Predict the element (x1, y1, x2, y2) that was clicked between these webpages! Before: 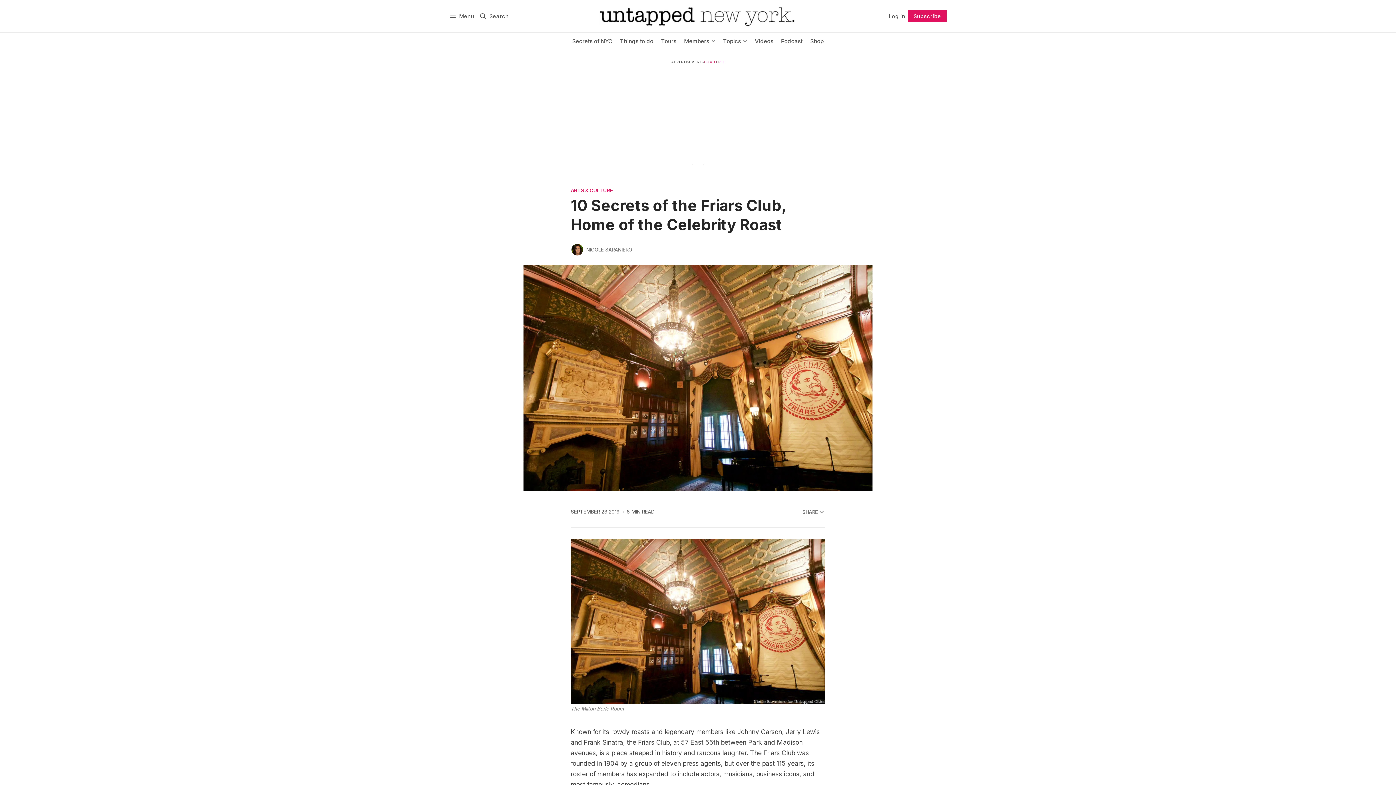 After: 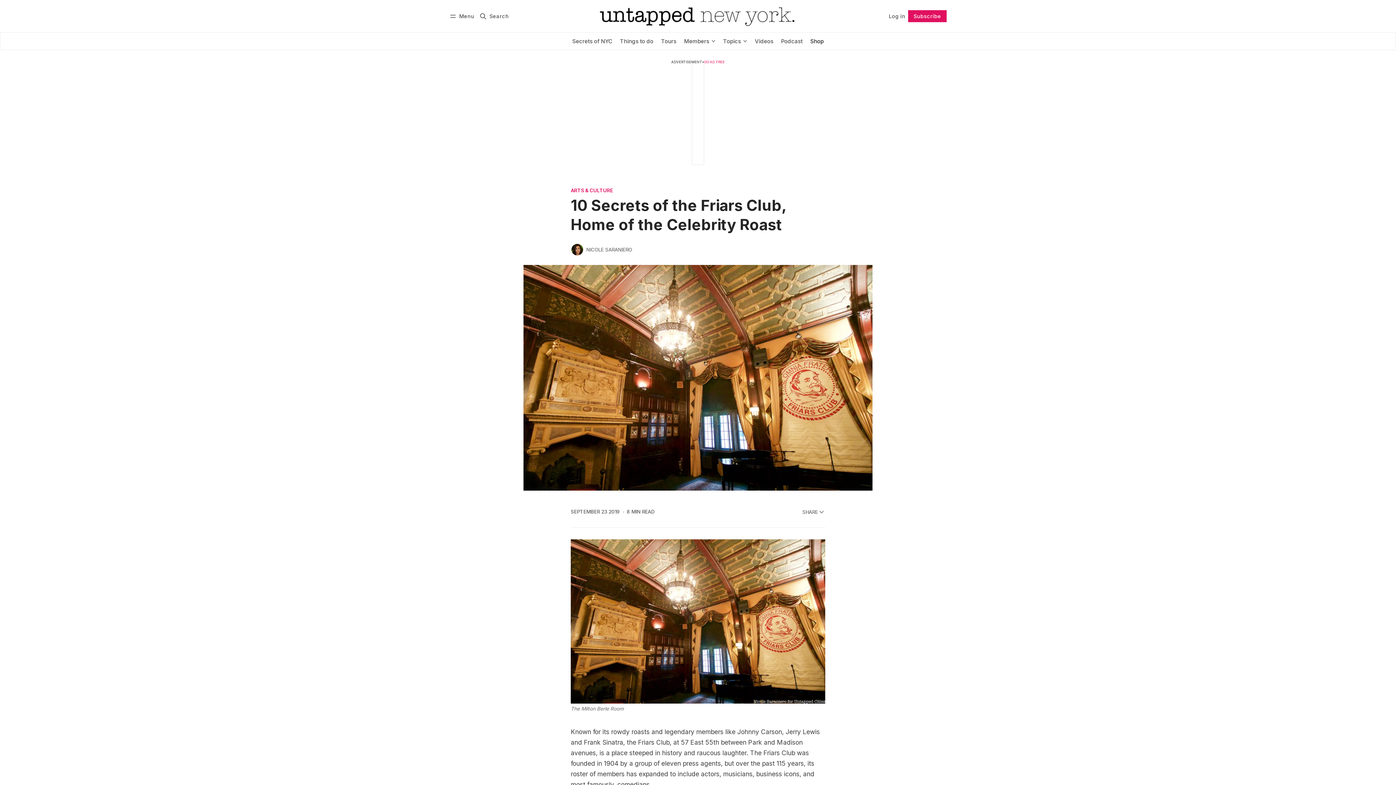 Action: label: Shop bbox: (806, 32, 827, 50)